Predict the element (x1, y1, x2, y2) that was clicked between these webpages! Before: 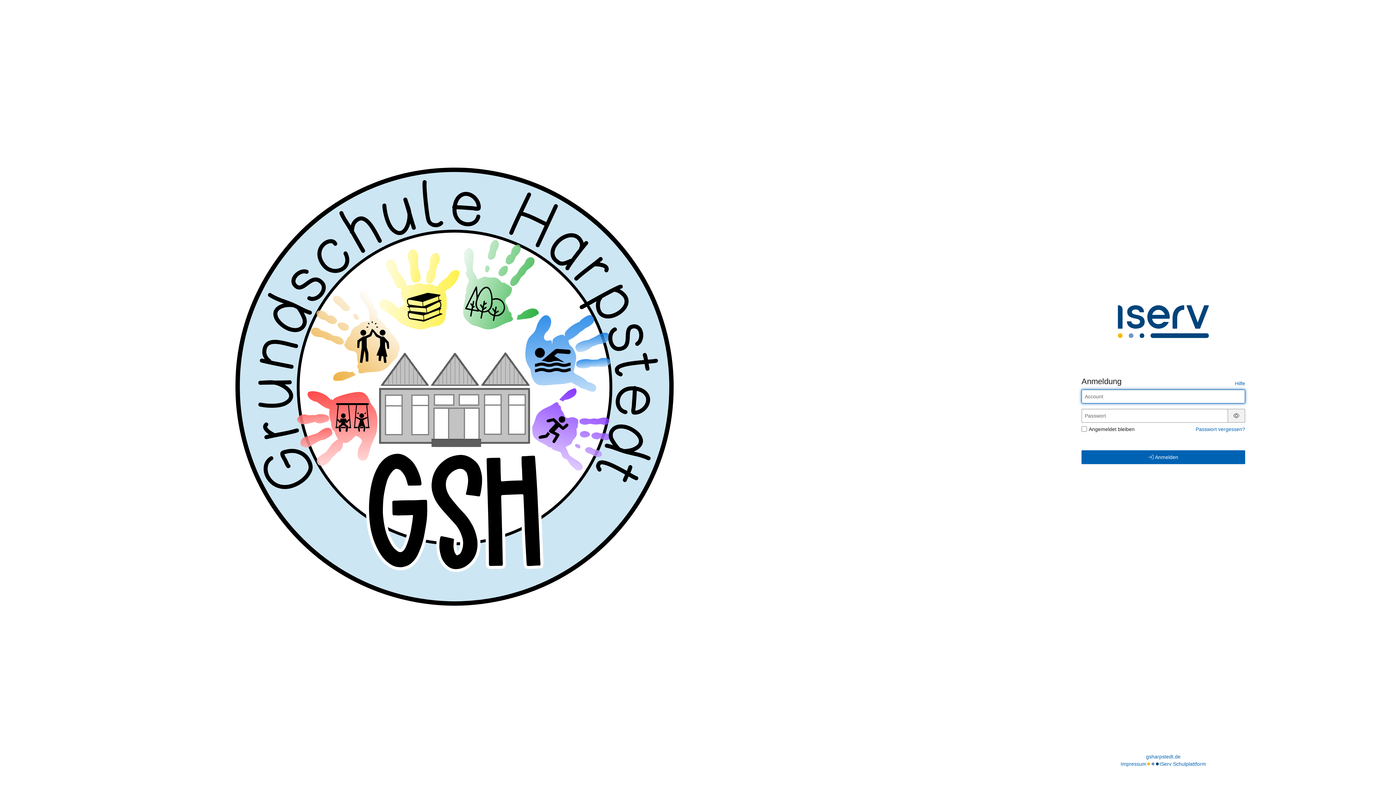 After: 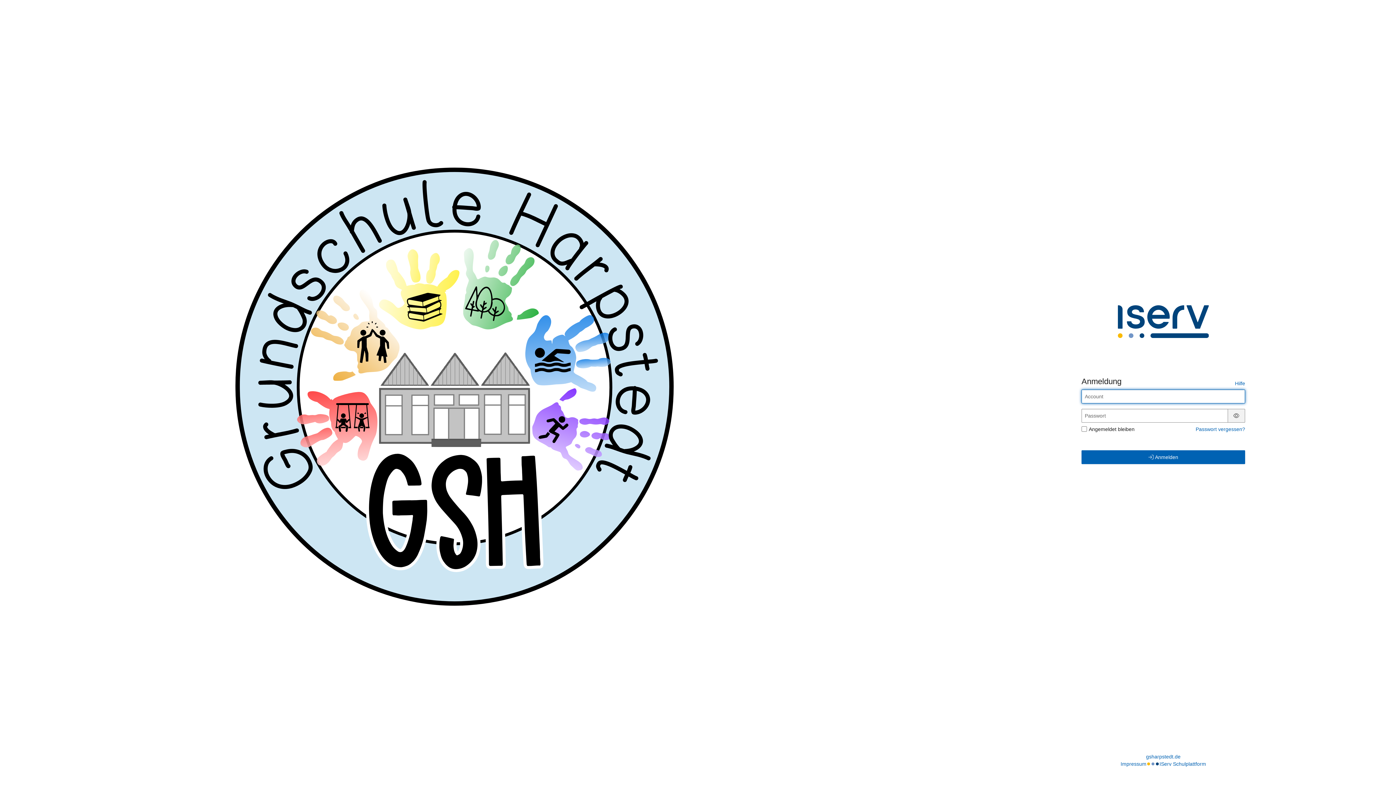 Action: bbox: (1146, 753, 1180, 760) label: gsharpstedt.de